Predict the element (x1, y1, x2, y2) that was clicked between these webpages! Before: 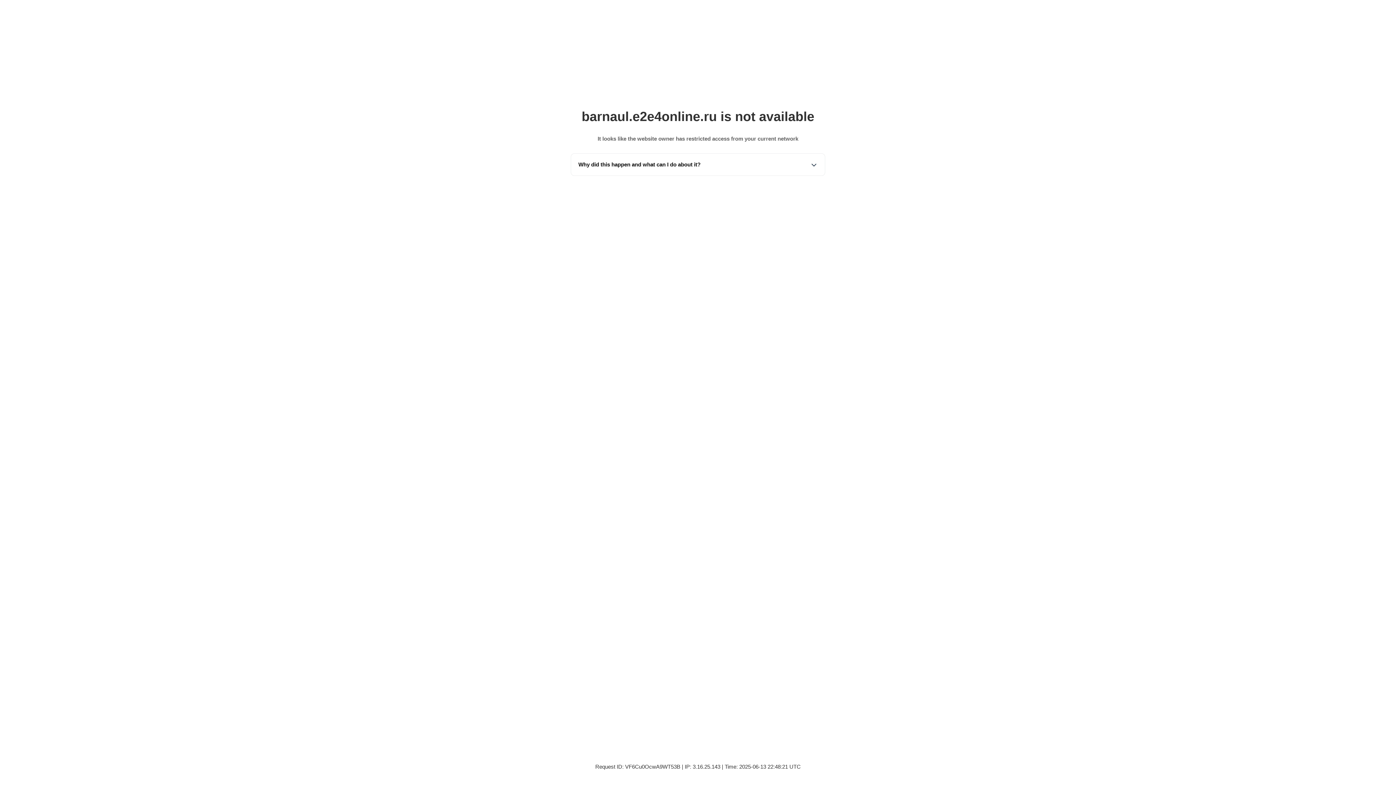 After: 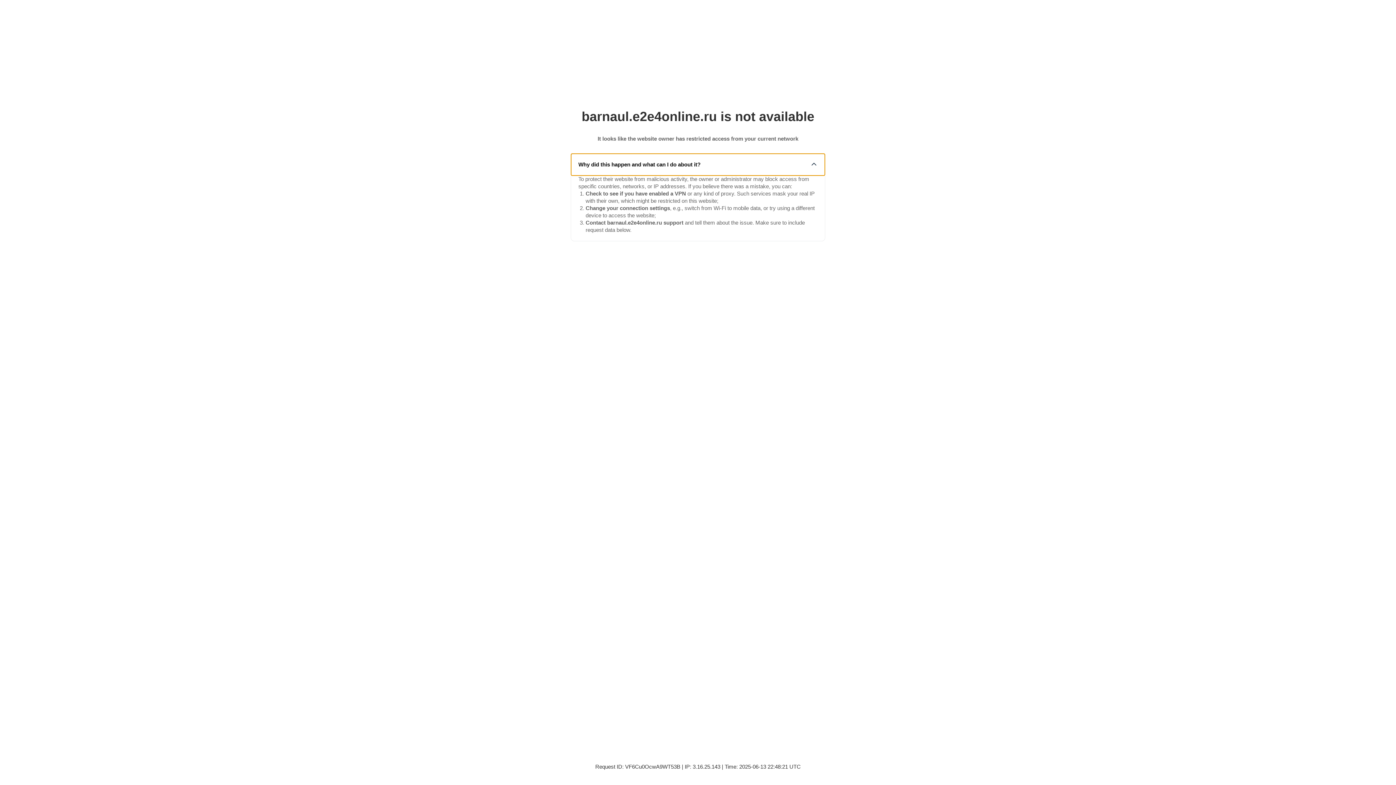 Action: label: Why did this happen and what can I do about it? bbox: (571, 153, 825, 175)